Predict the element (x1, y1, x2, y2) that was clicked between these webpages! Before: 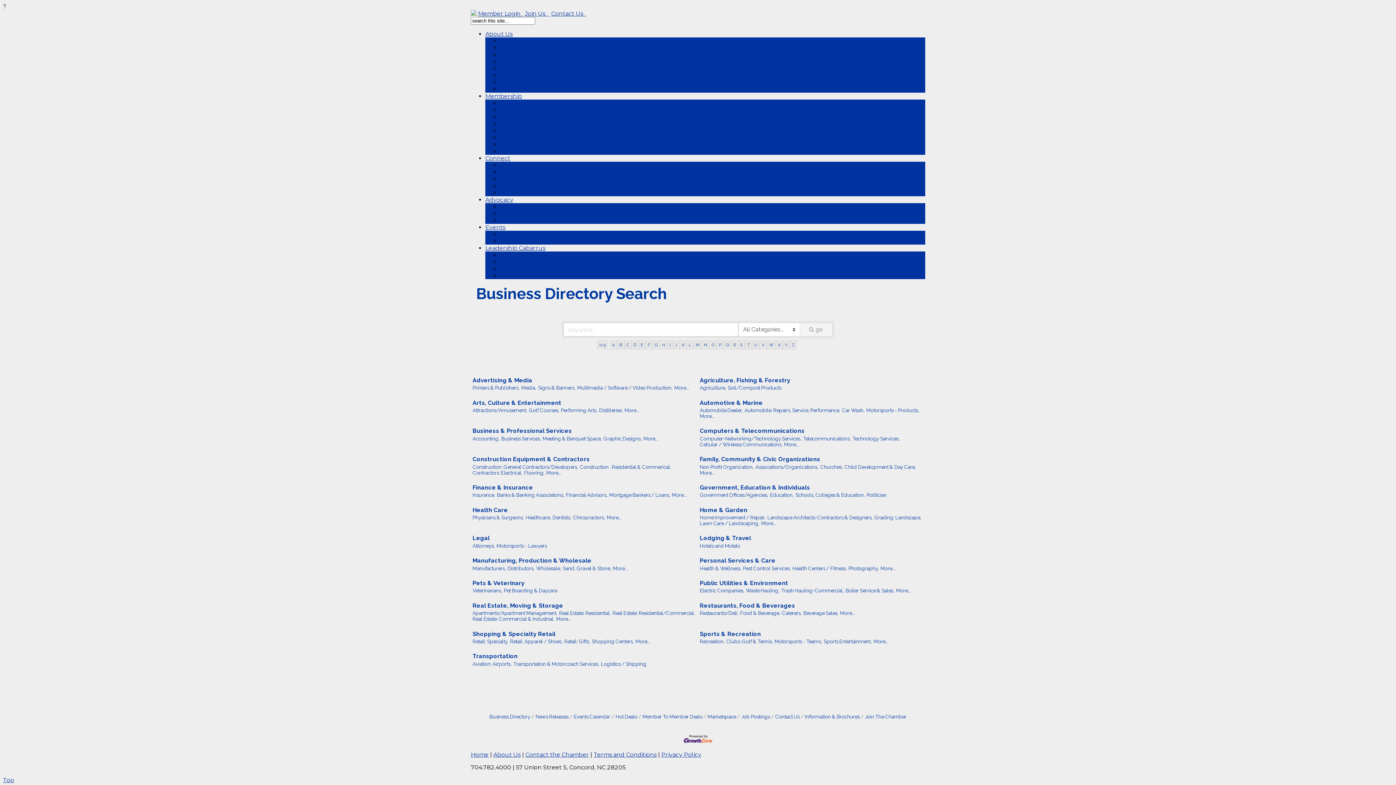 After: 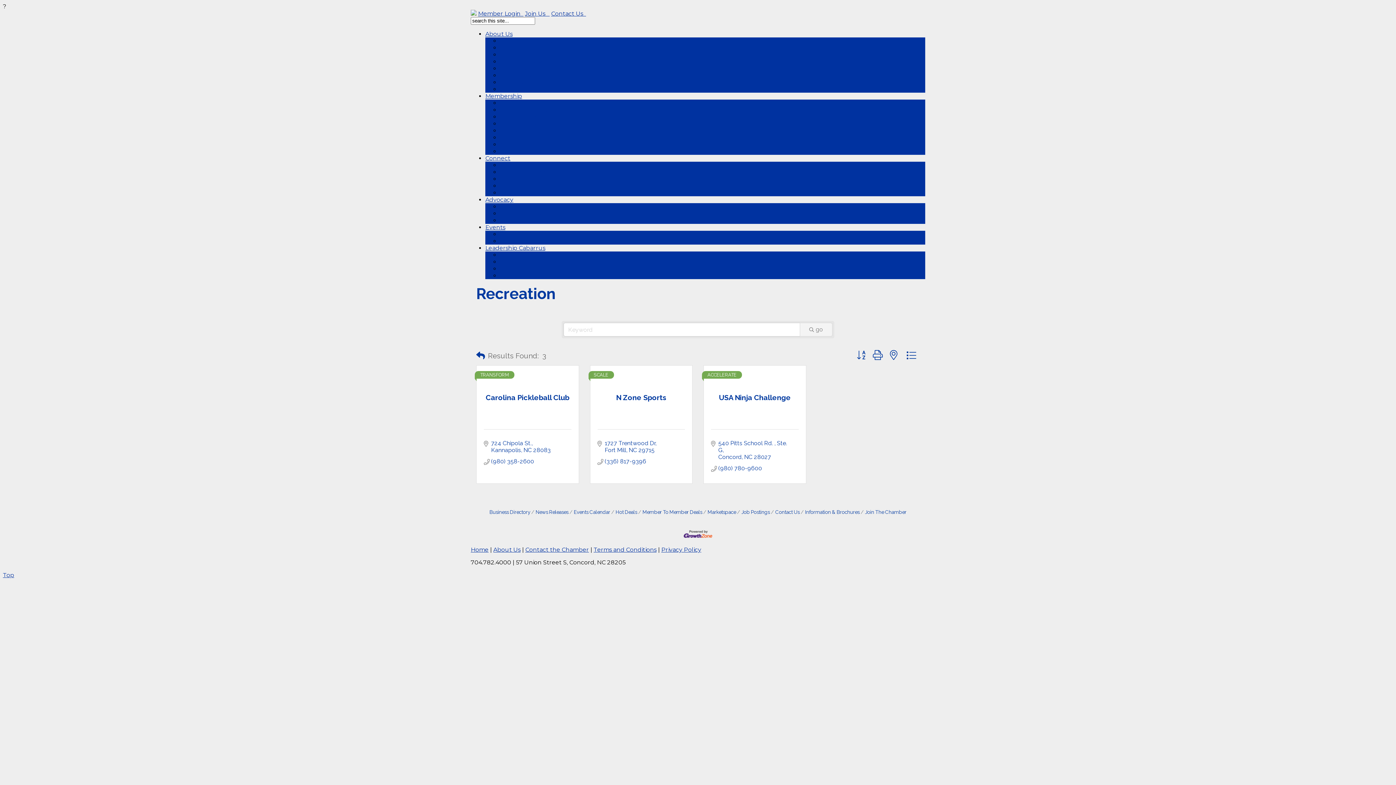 Action: label: Recreation, bbox: (700, 638, 724, 644)